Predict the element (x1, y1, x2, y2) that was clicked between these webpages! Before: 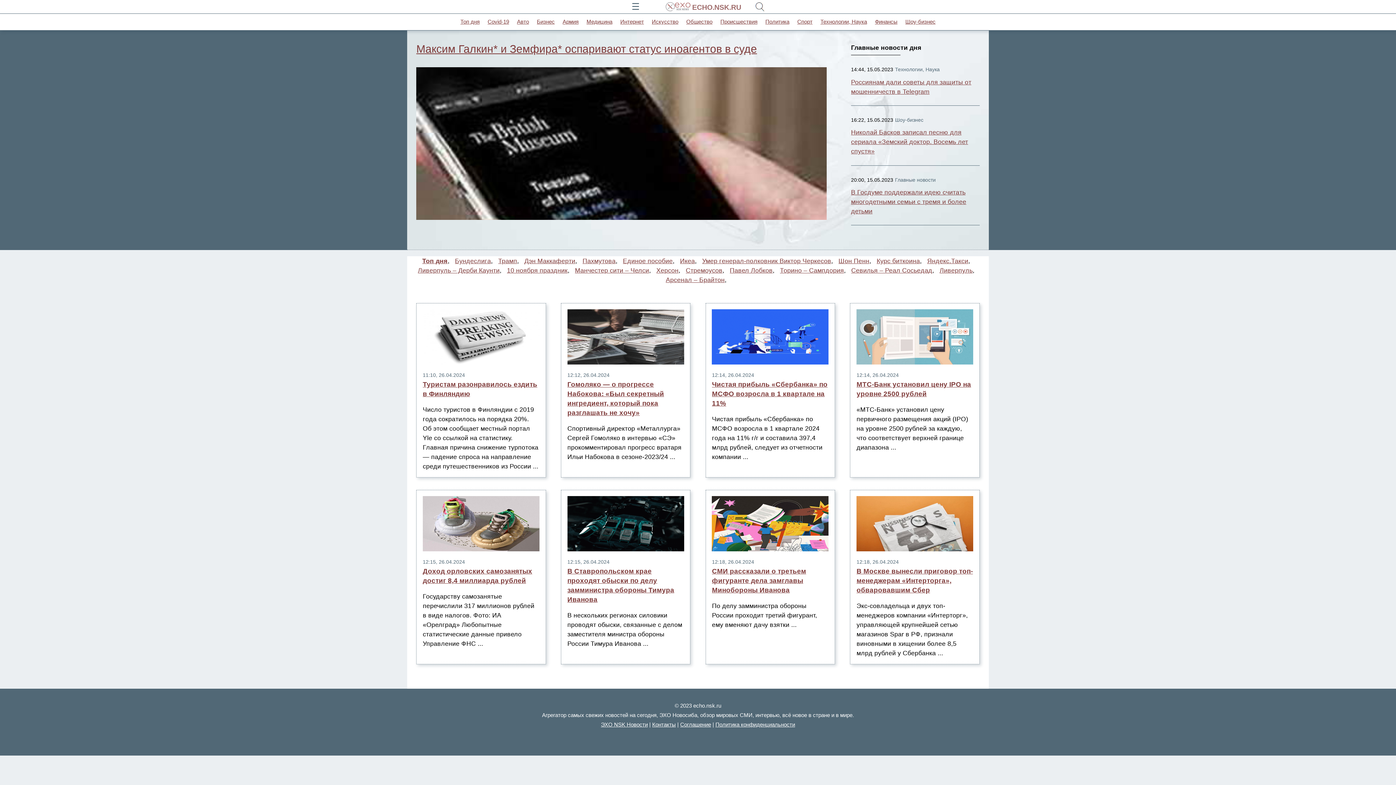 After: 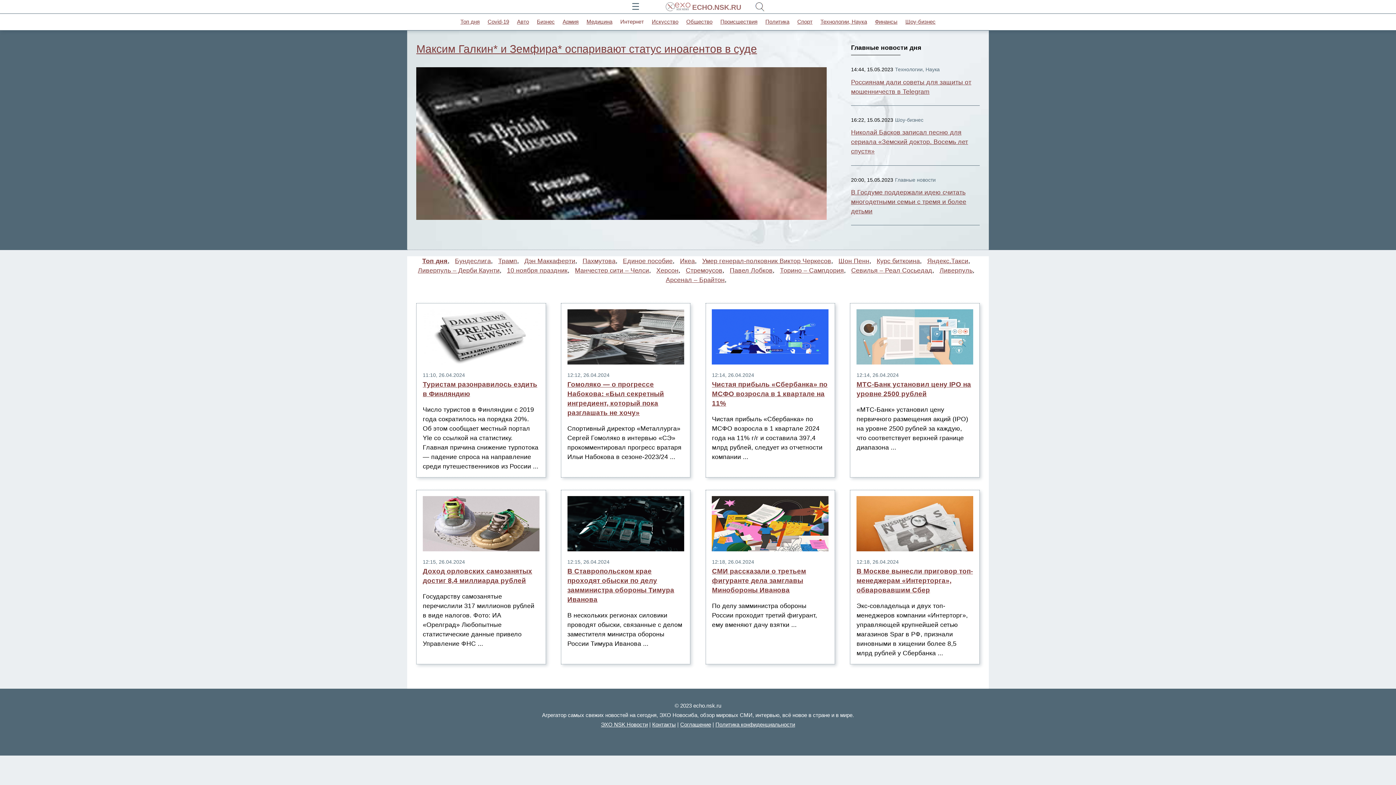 Action: label: Интернет bbox: (620, 18, 644, 24)